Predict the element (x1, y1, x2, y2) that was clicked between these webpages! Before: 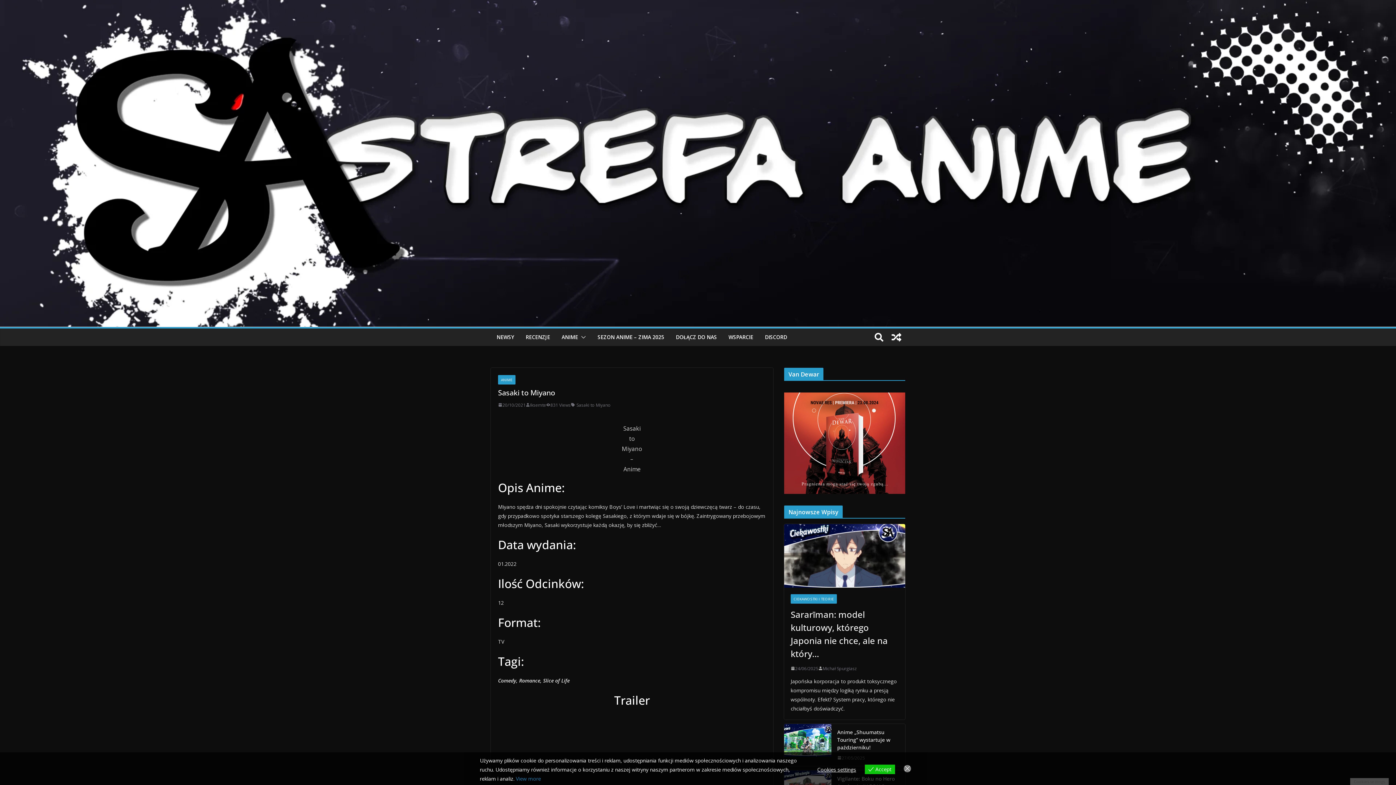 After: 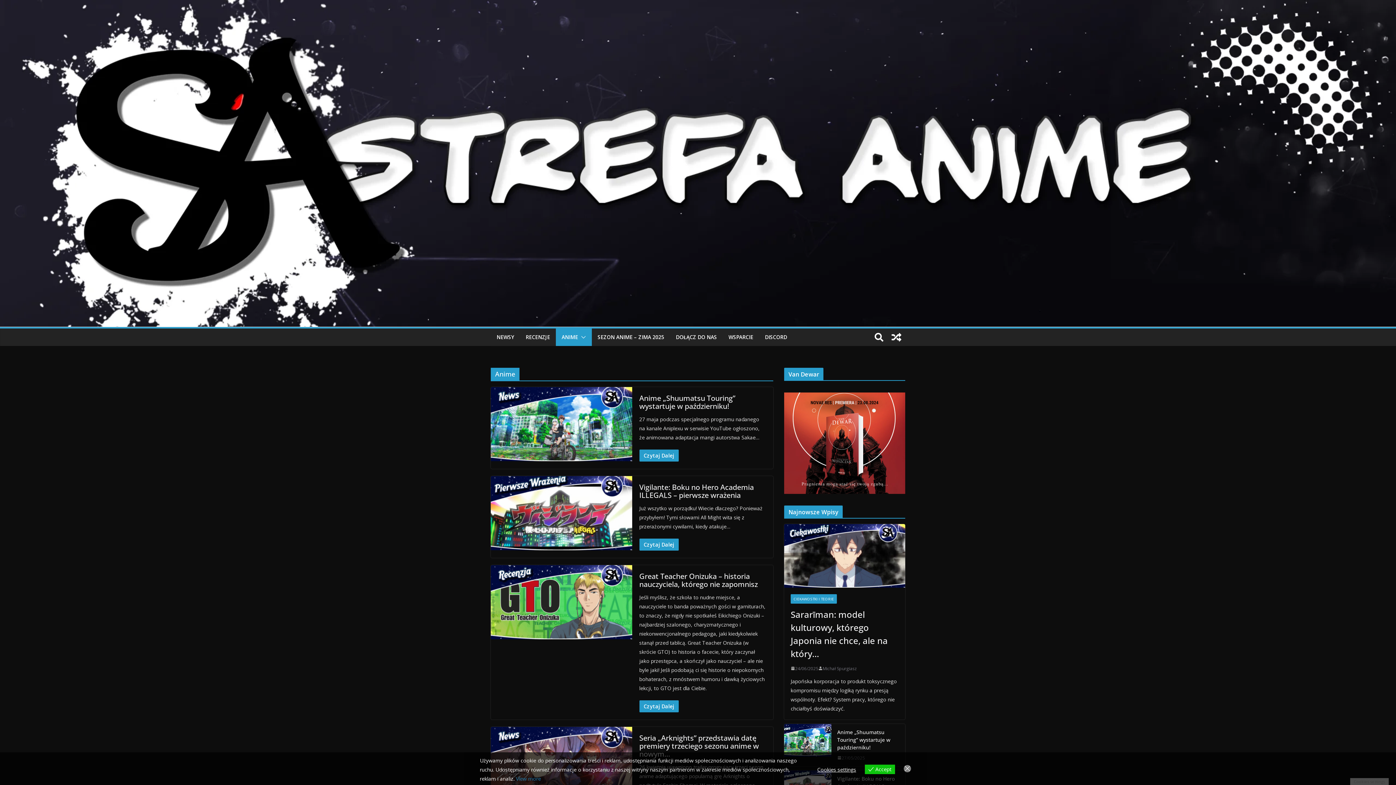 Action: label: ANIME bbox: (498, 375, 515, 384)